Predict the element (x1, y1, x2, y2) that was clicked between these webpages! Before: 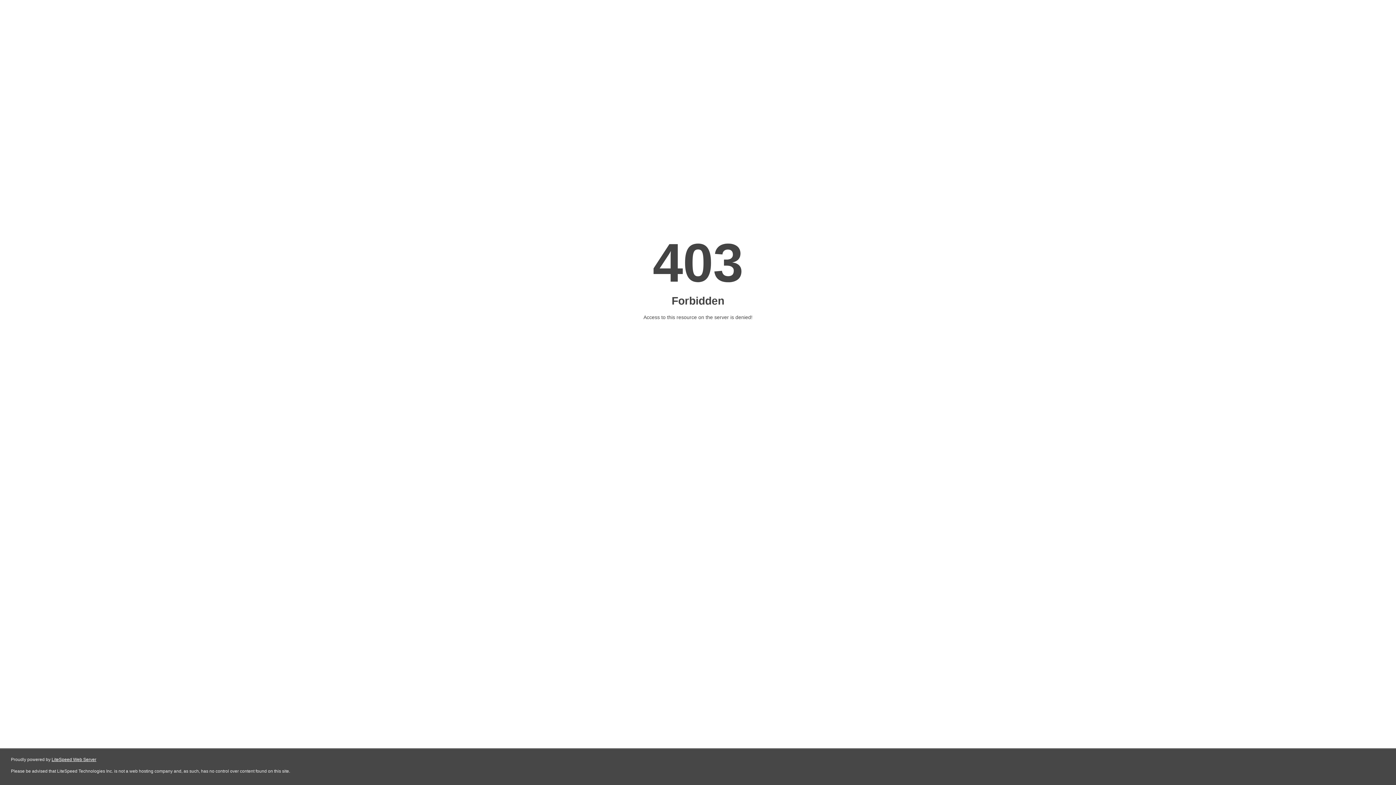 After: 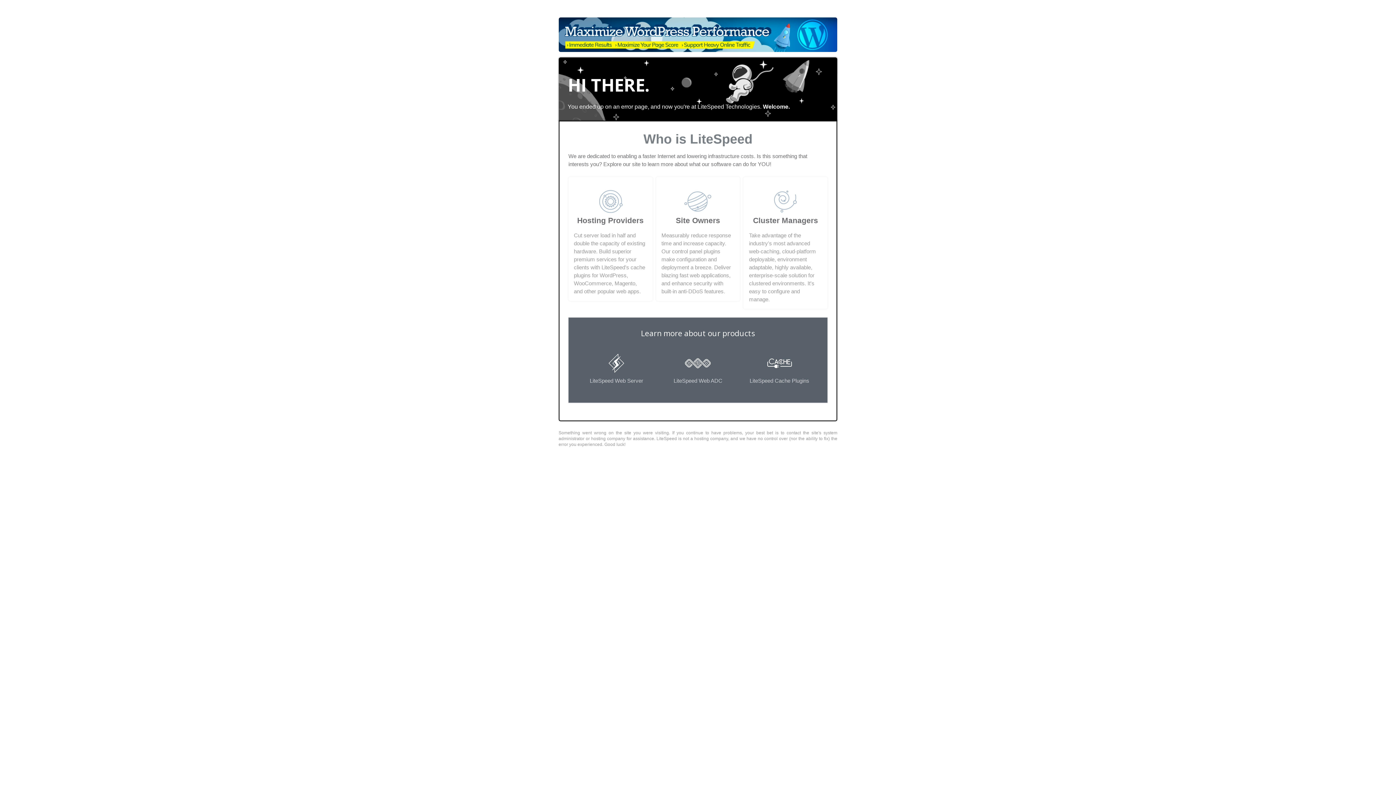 Action: bbox: (51, 757, 96, 762) label: LiteSpeed Web Server